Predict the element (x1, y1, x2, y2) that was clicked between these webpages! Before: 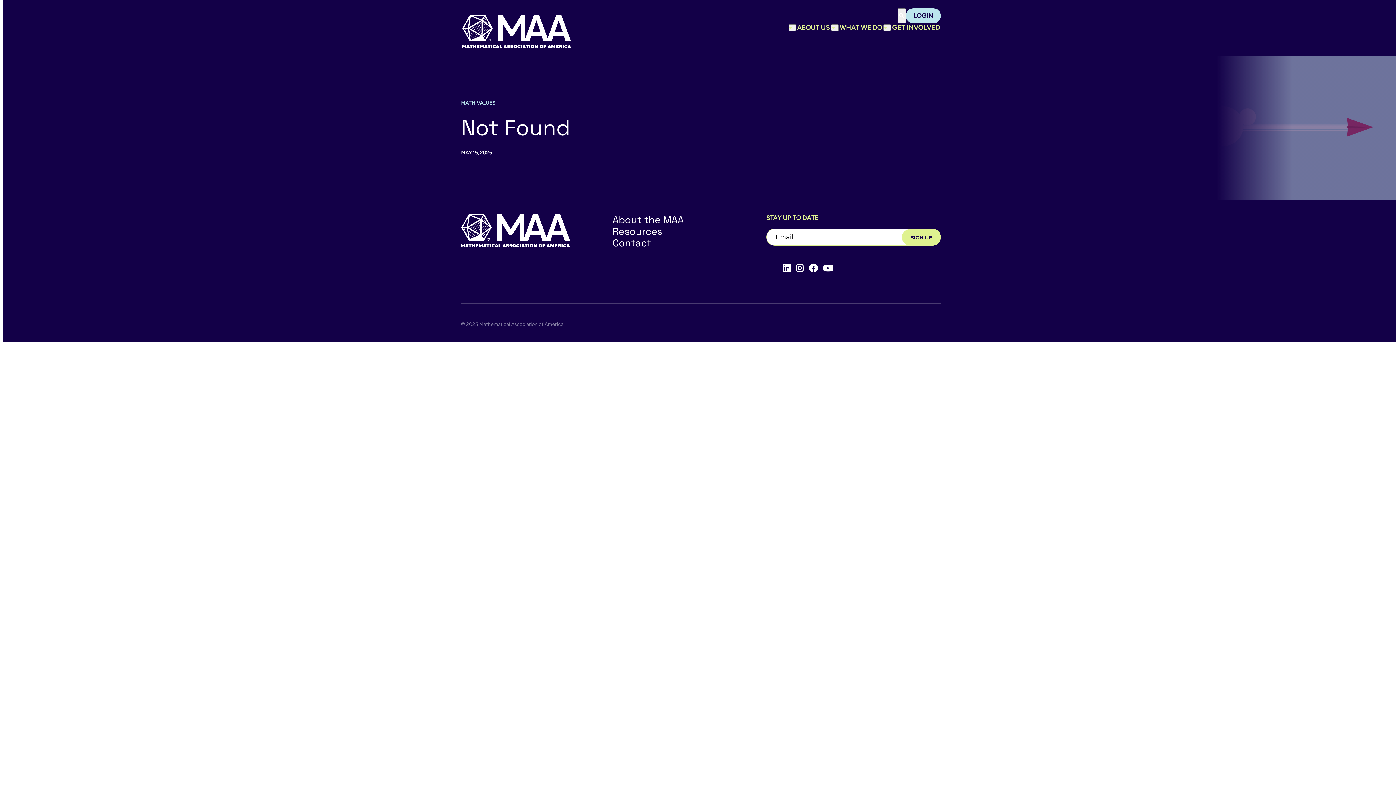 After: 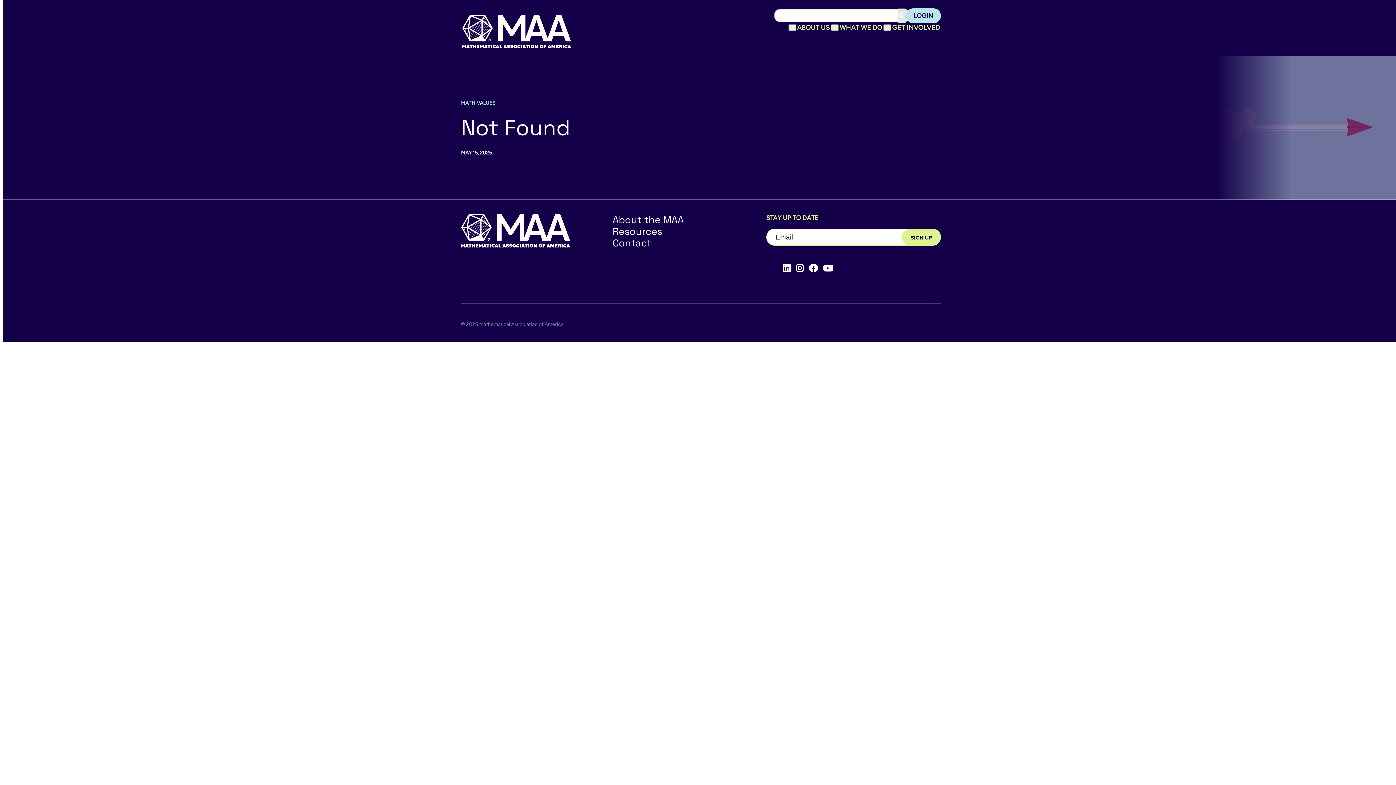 Action: bbox: (897, 8, 906, 23) label: Search